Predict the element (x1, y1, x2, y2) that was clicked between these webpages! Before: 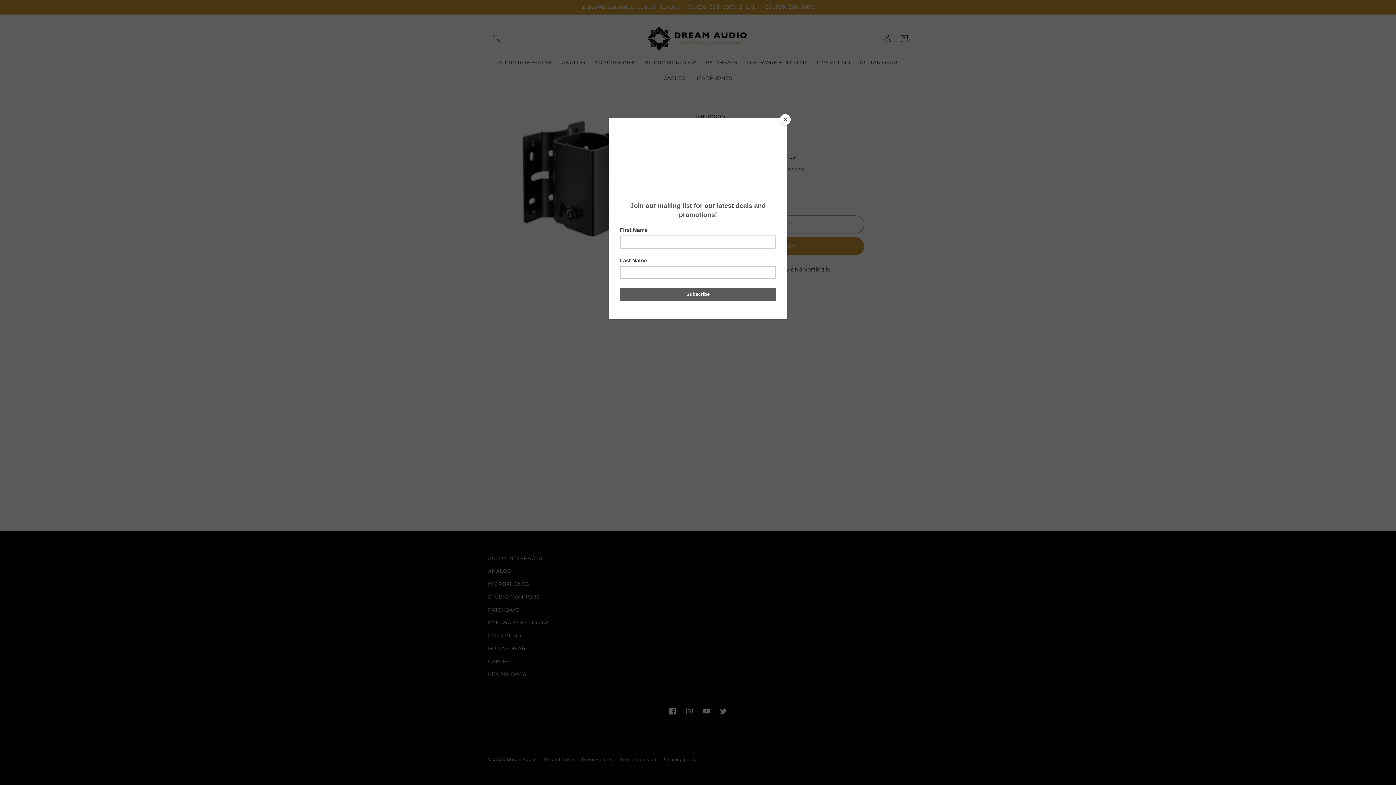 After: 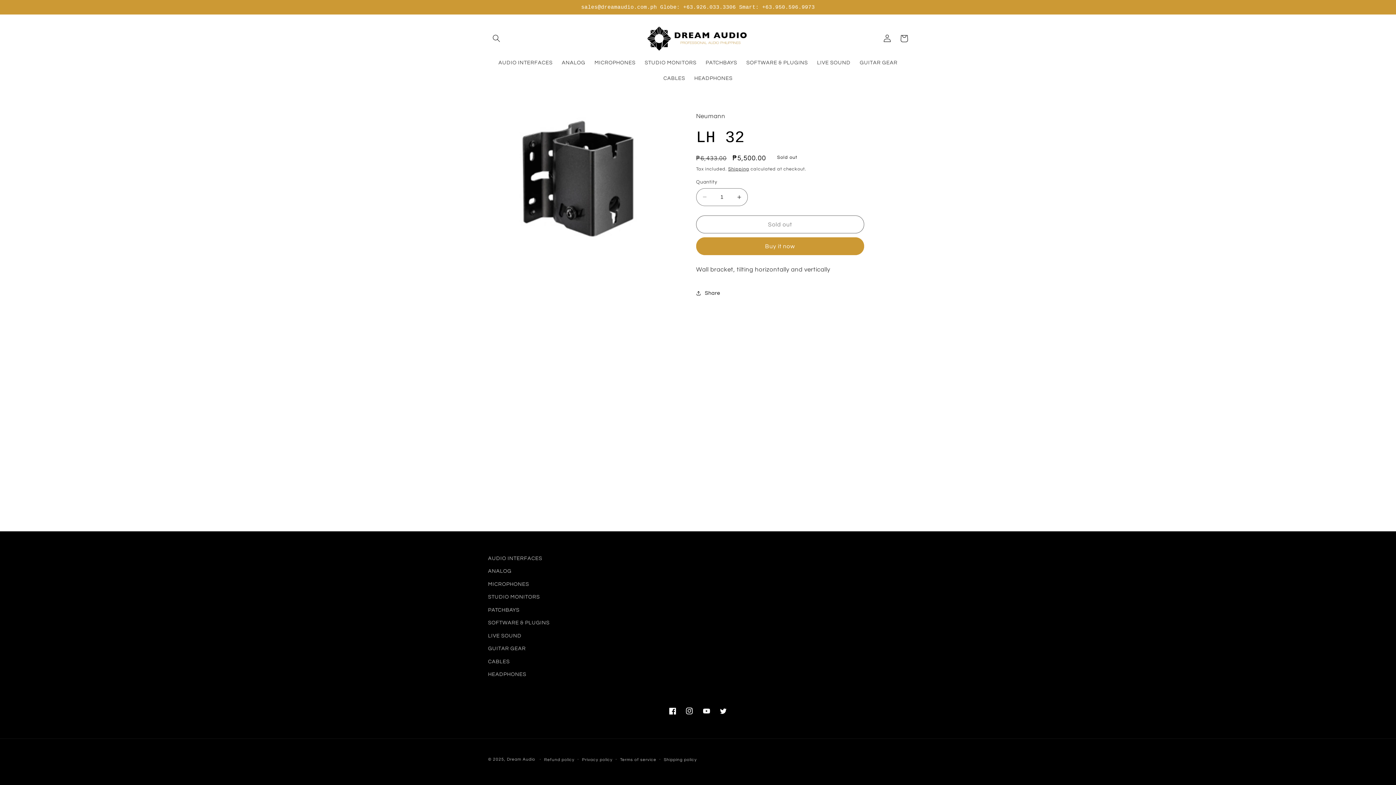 Action: label: Close bbox: (780, 114, 790, 125)